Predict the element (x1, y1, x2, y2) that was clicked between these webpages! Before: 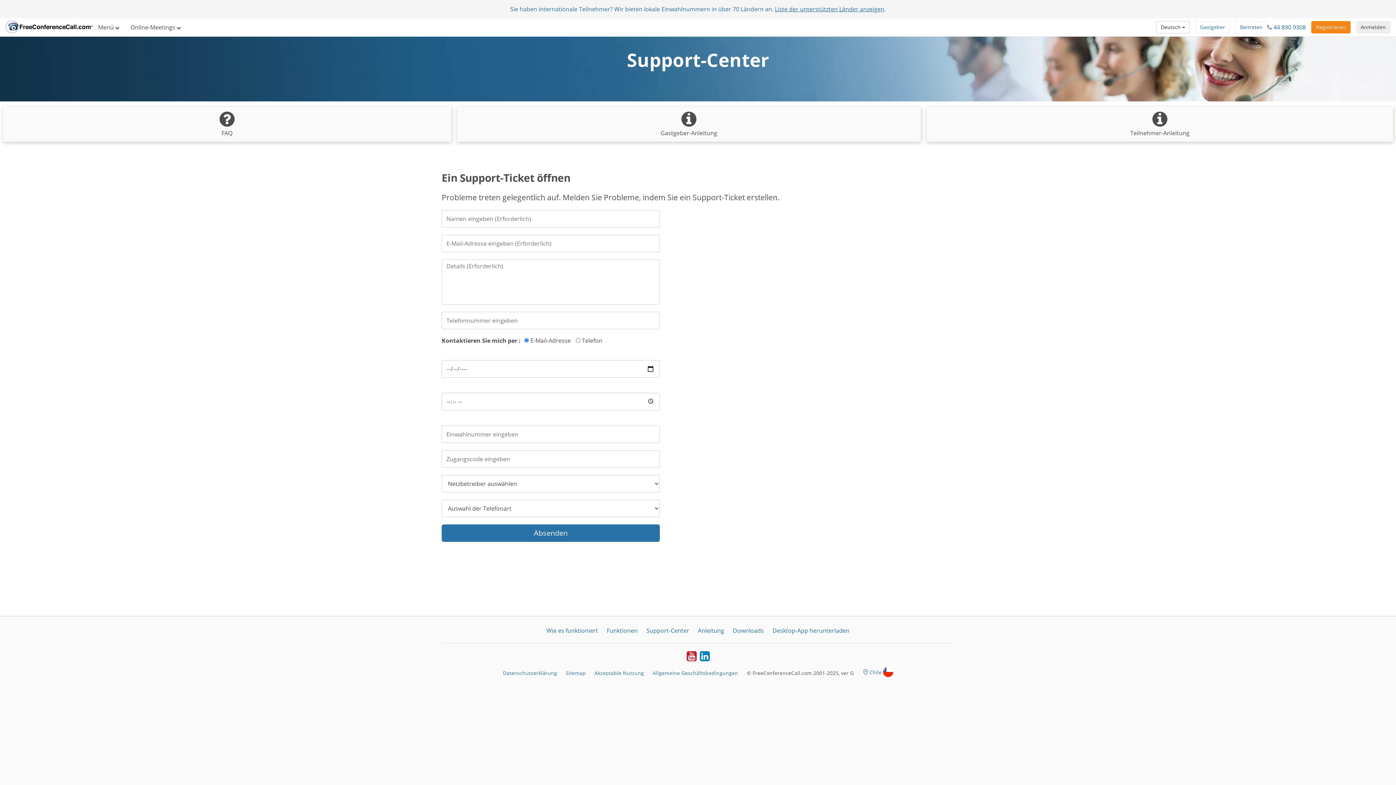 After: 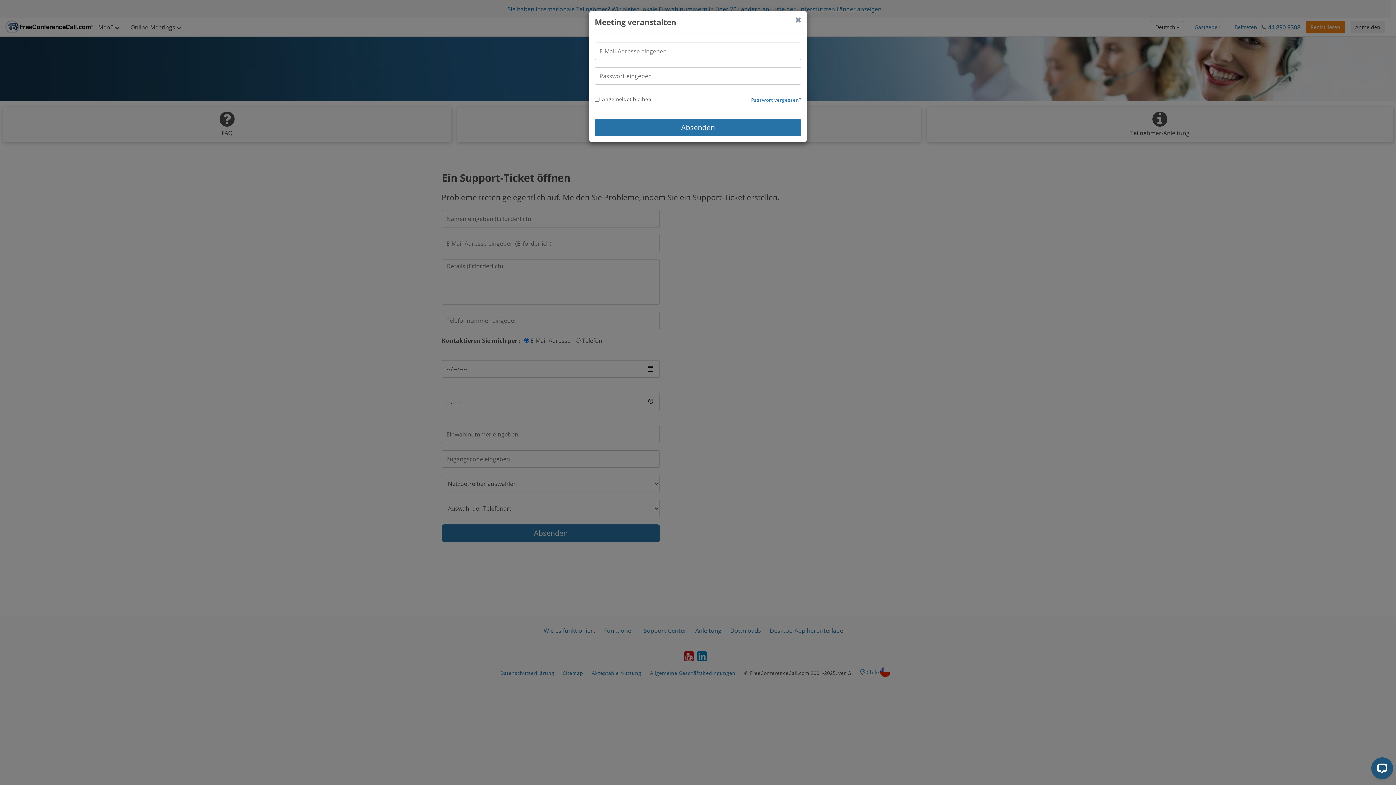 Action: label: Gastgeber bbox: (1195, 21, 1230, 33)